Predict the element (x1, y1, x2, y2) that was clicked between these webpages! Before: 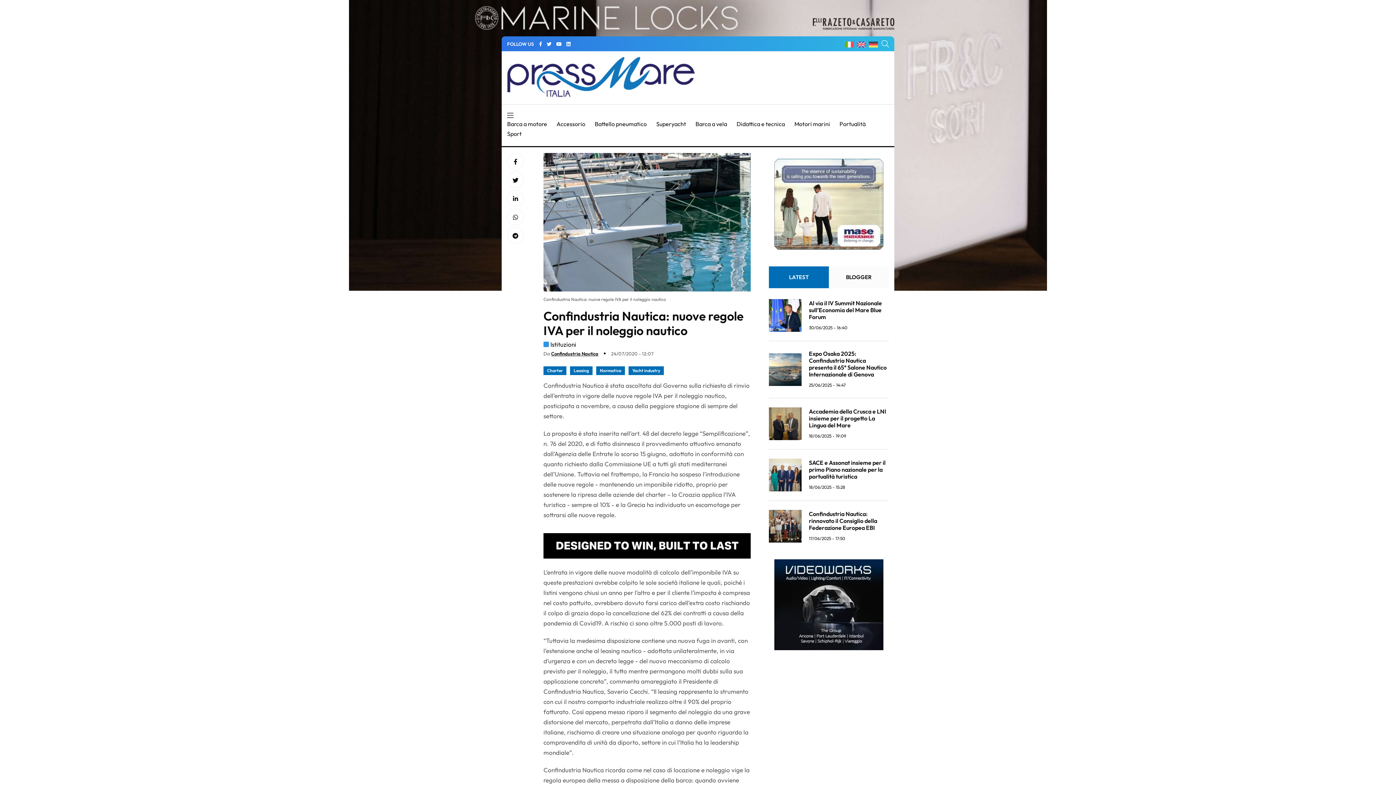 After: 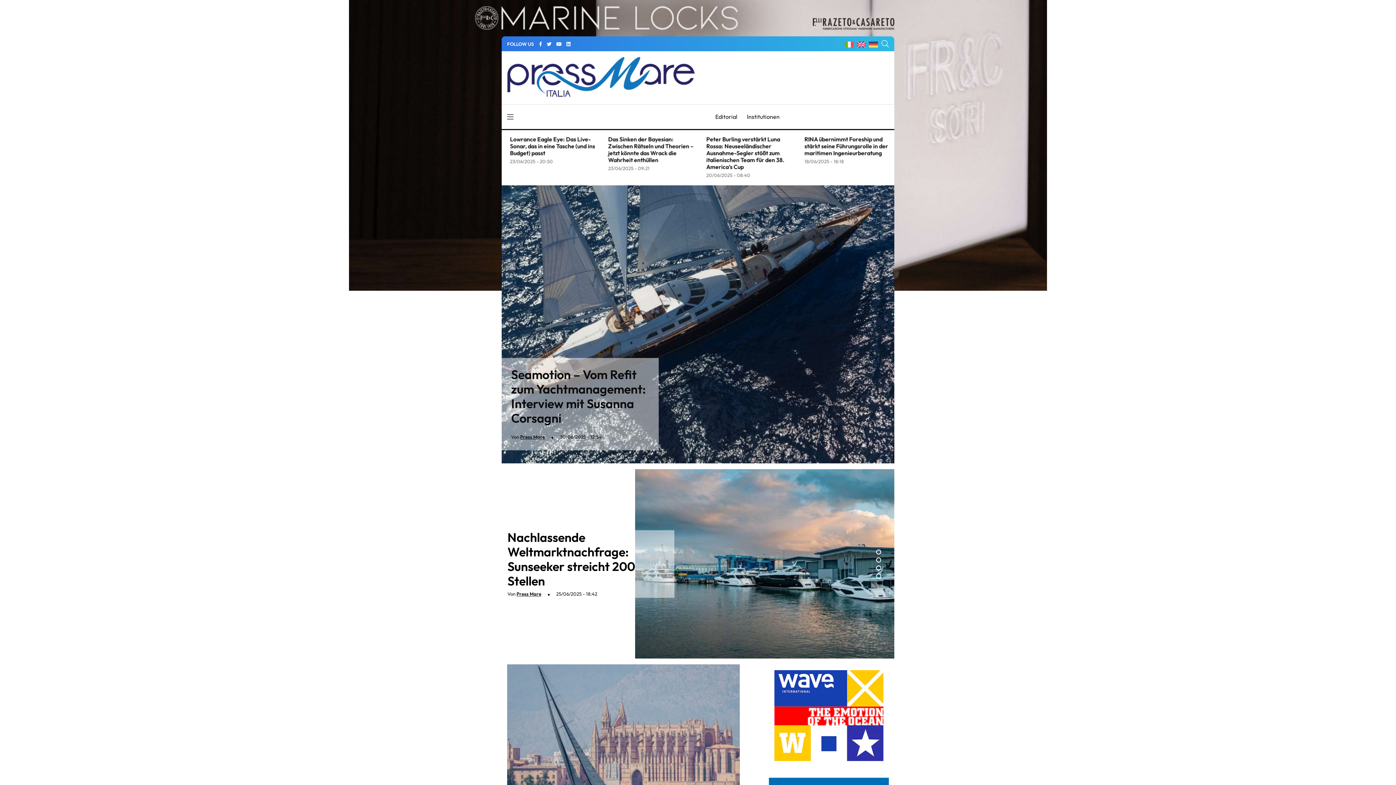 Action: bbox: (869, 40, 878, 47)